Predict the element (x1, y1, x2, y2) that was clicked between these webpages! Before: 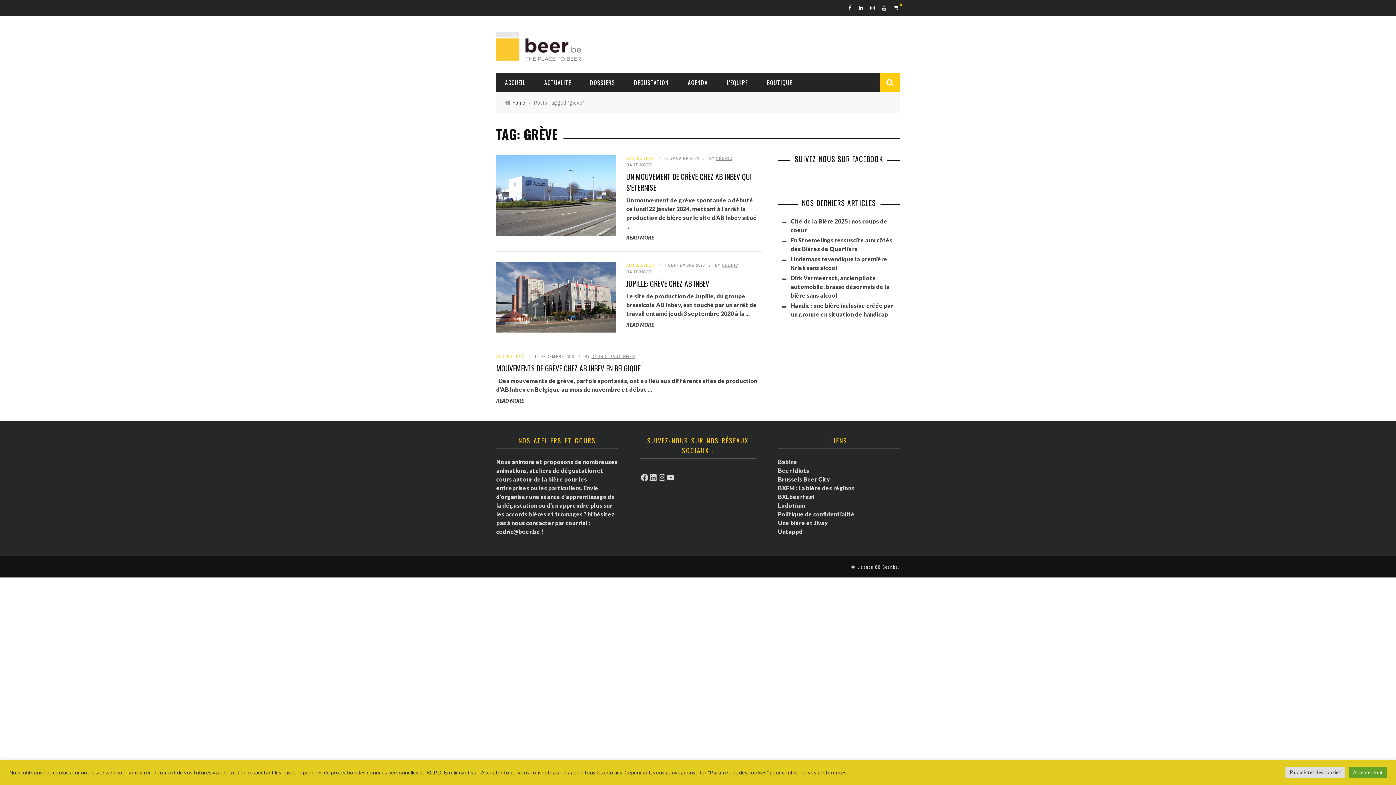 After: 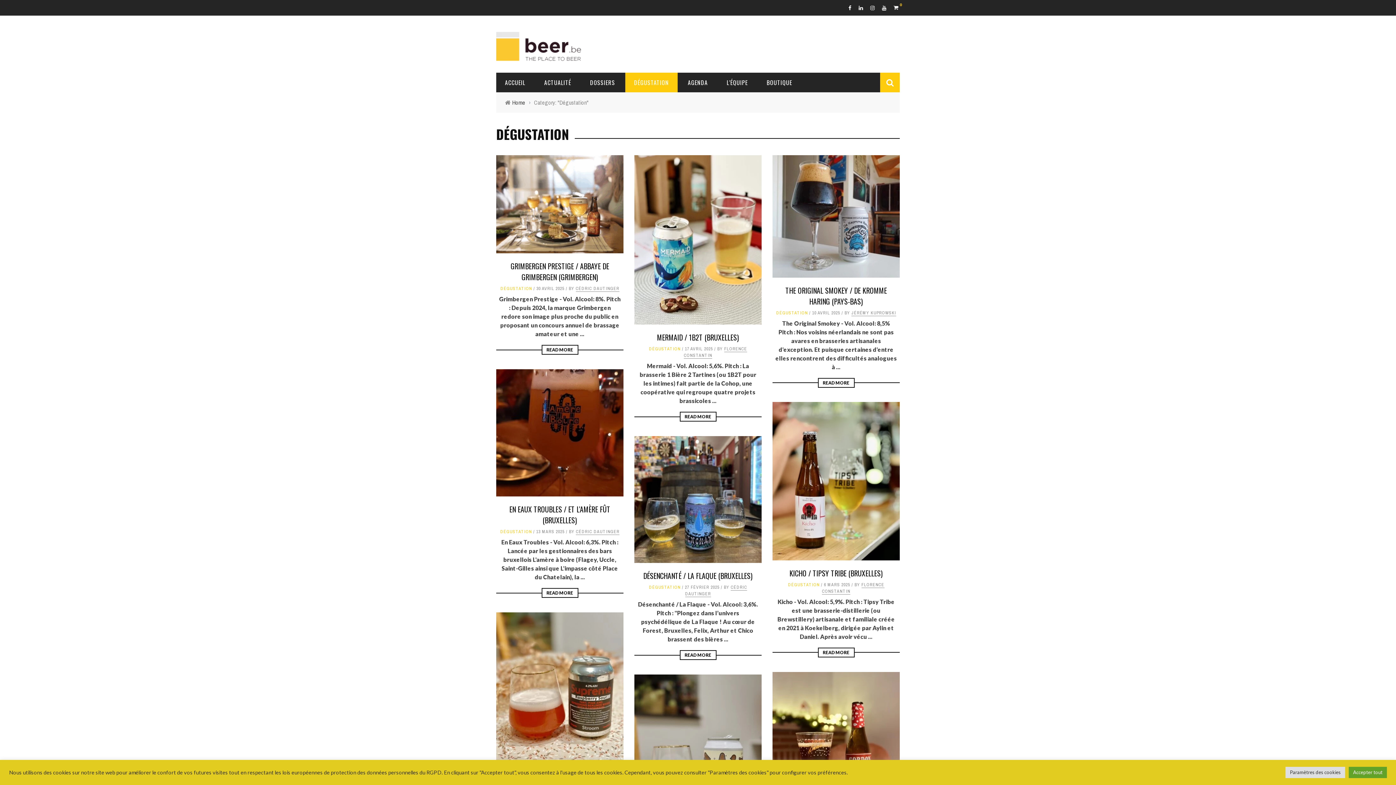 Action: label: DÉGUSTATION bbox: (625, 78, 677, 86)